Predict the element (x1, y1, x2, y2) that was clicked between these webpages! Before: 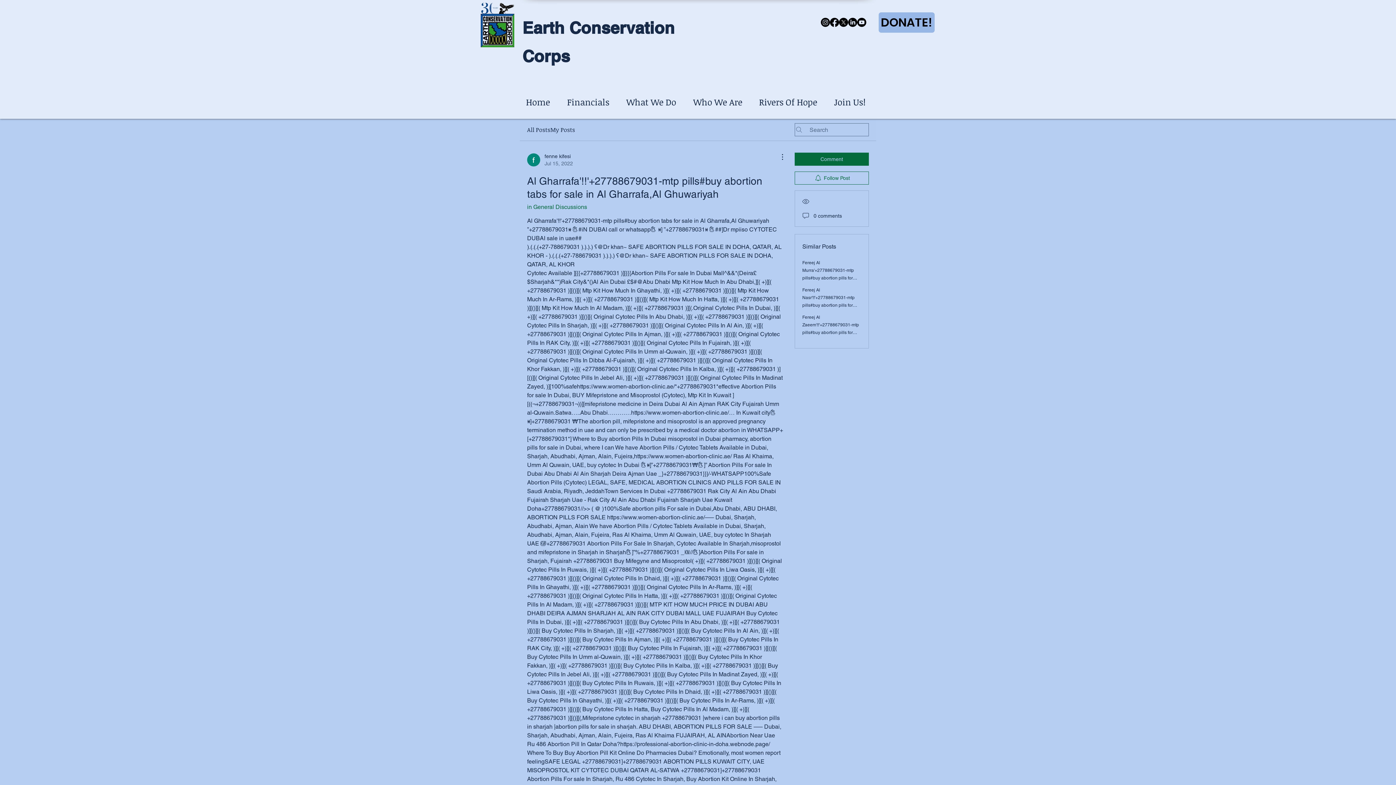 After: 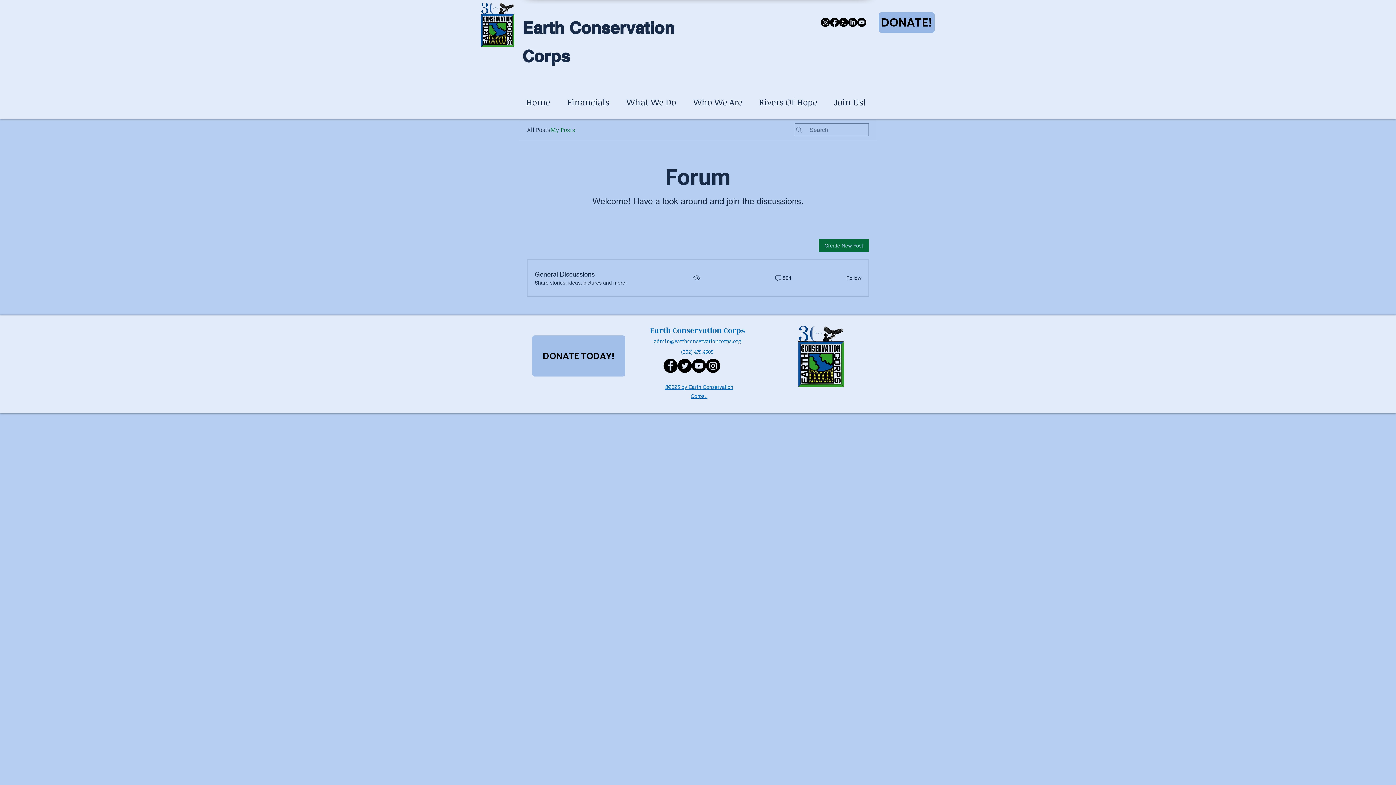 Action: label: My Posts bbox: (550, 125, 575, 134)